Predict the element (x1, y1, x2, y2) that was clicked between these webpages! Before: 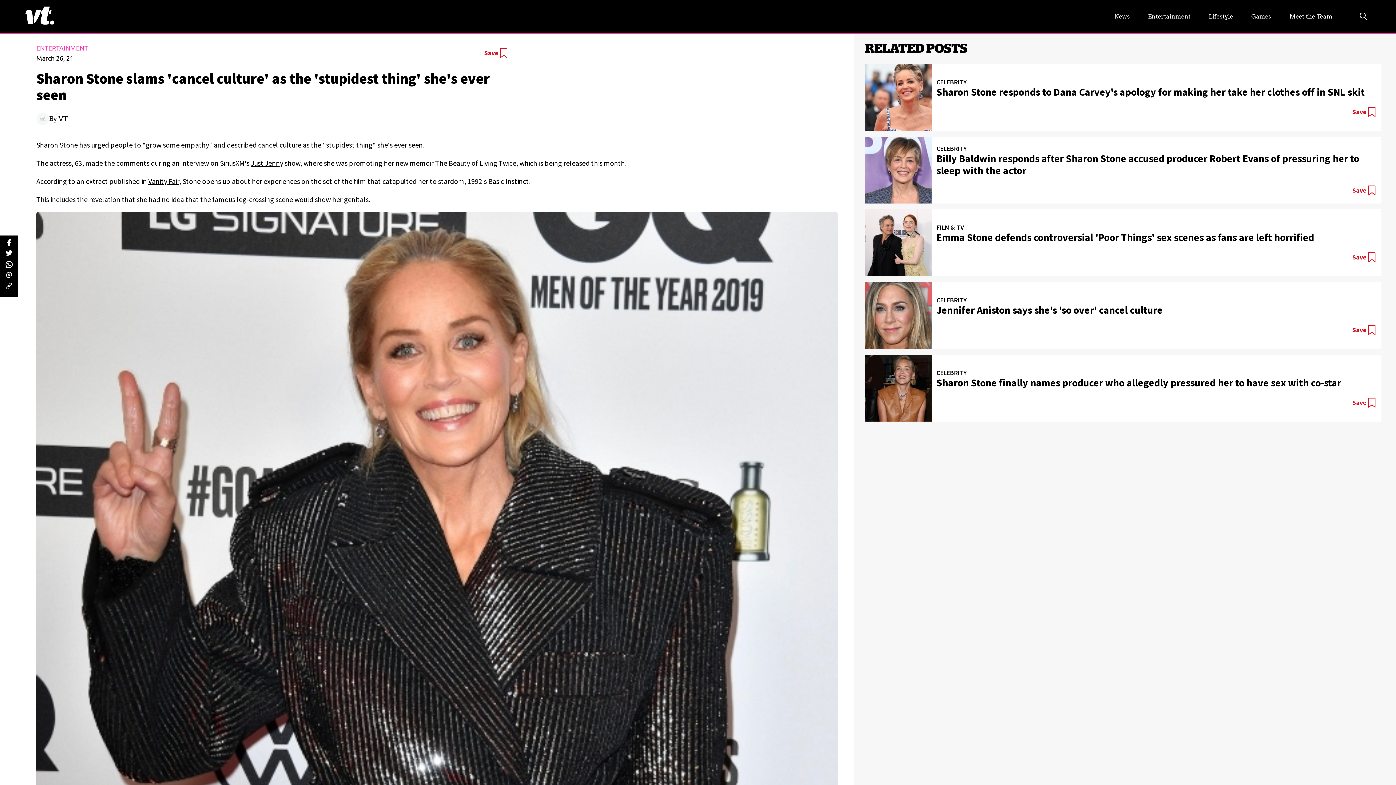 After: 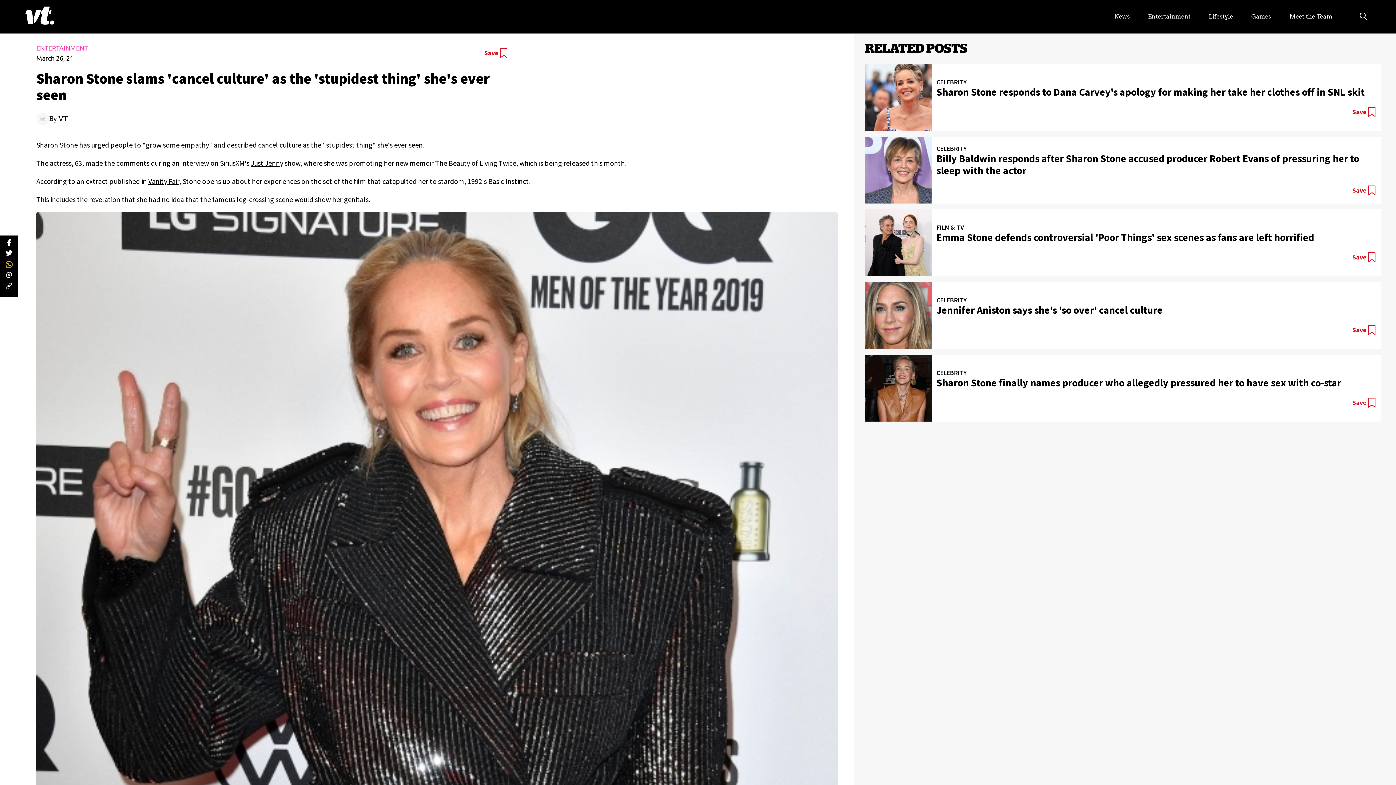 Action: bbox: (5, 261, 12, 269) label: whatsapp